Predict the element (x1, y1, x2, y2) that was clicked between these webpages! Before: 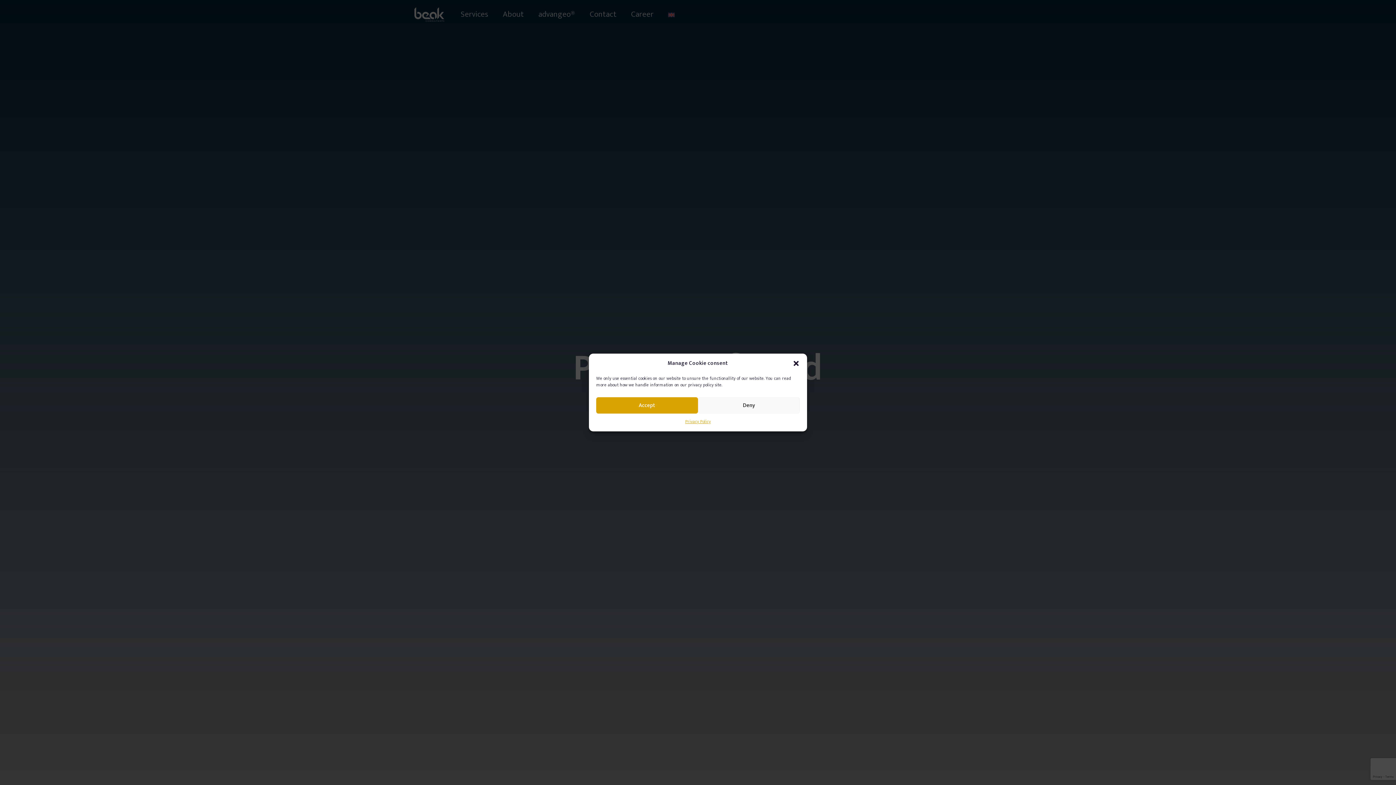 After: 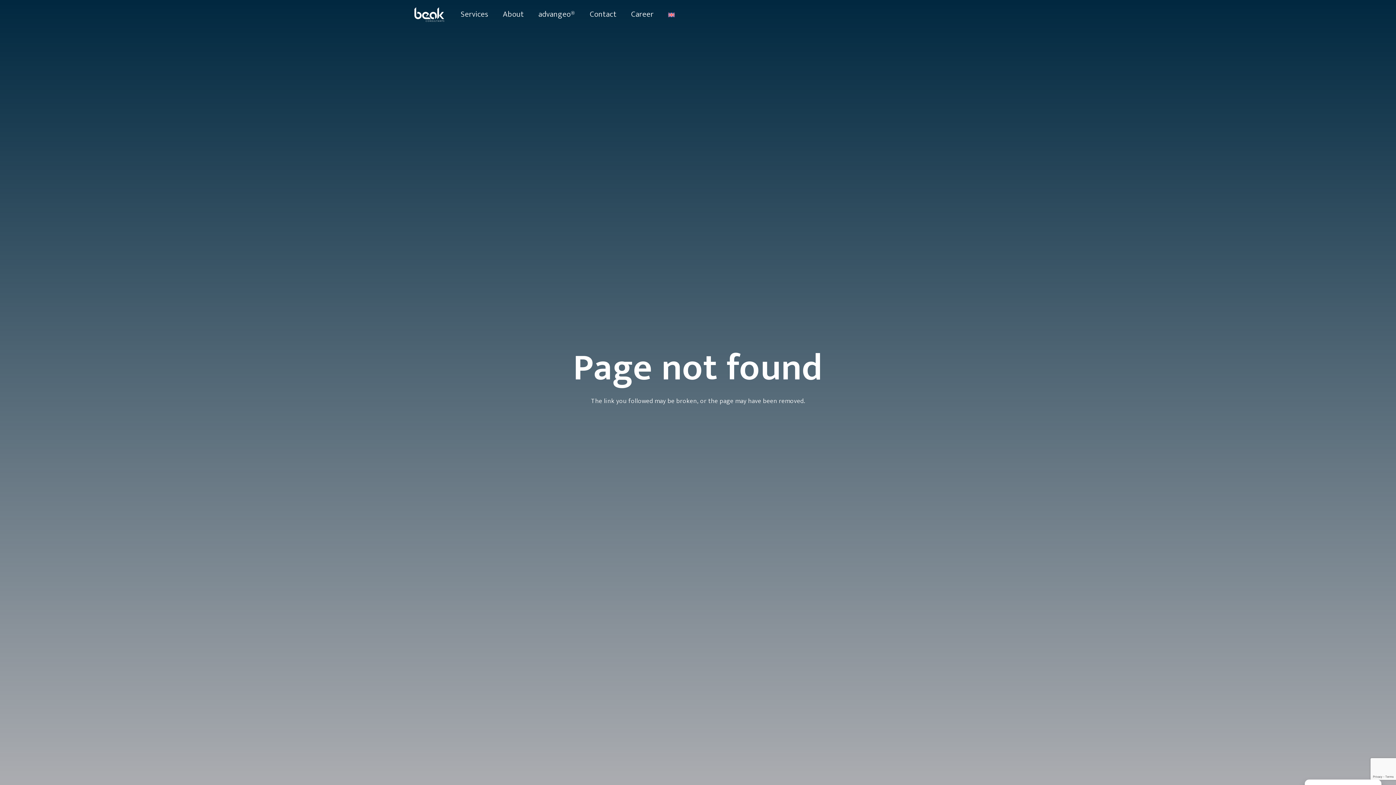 Action: bbox: (698, 397, 799, 413) label: Deny